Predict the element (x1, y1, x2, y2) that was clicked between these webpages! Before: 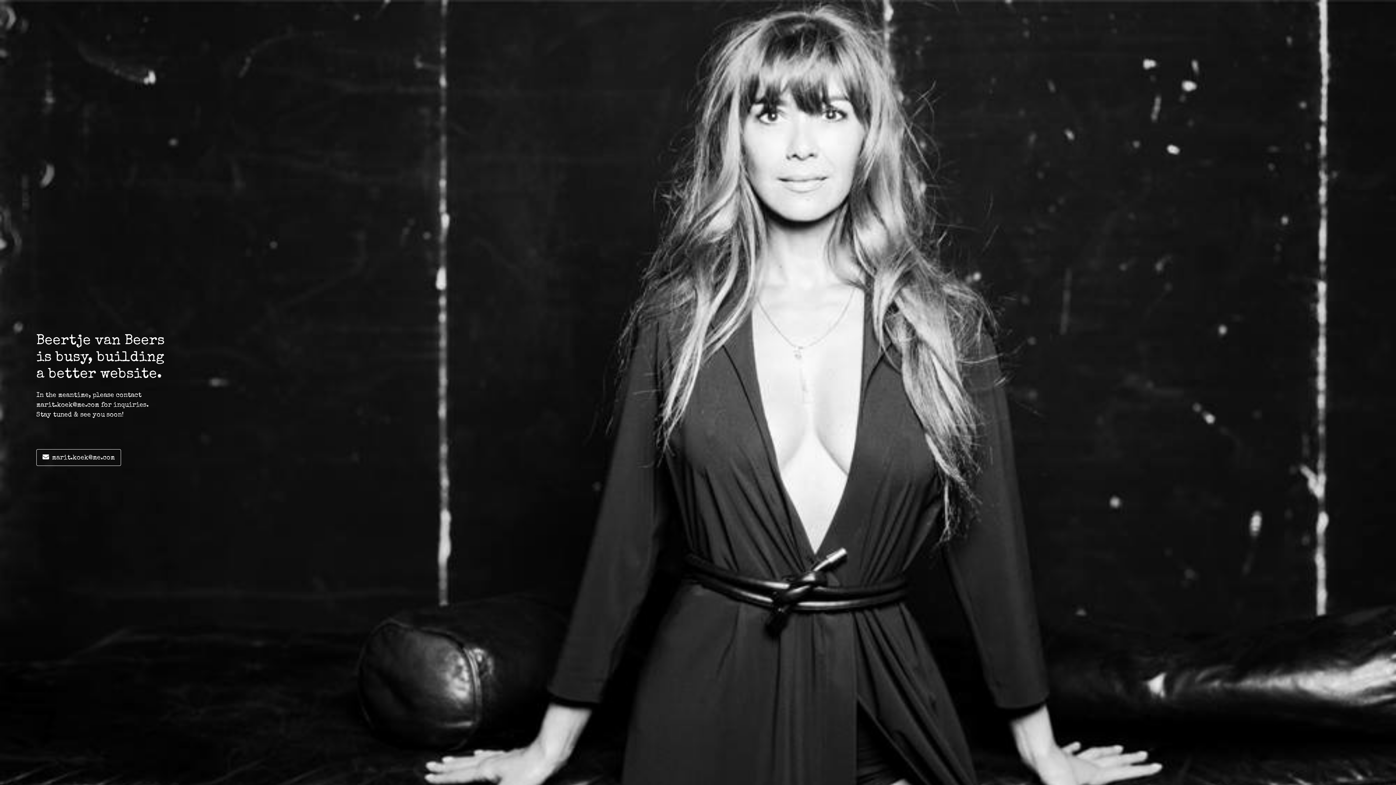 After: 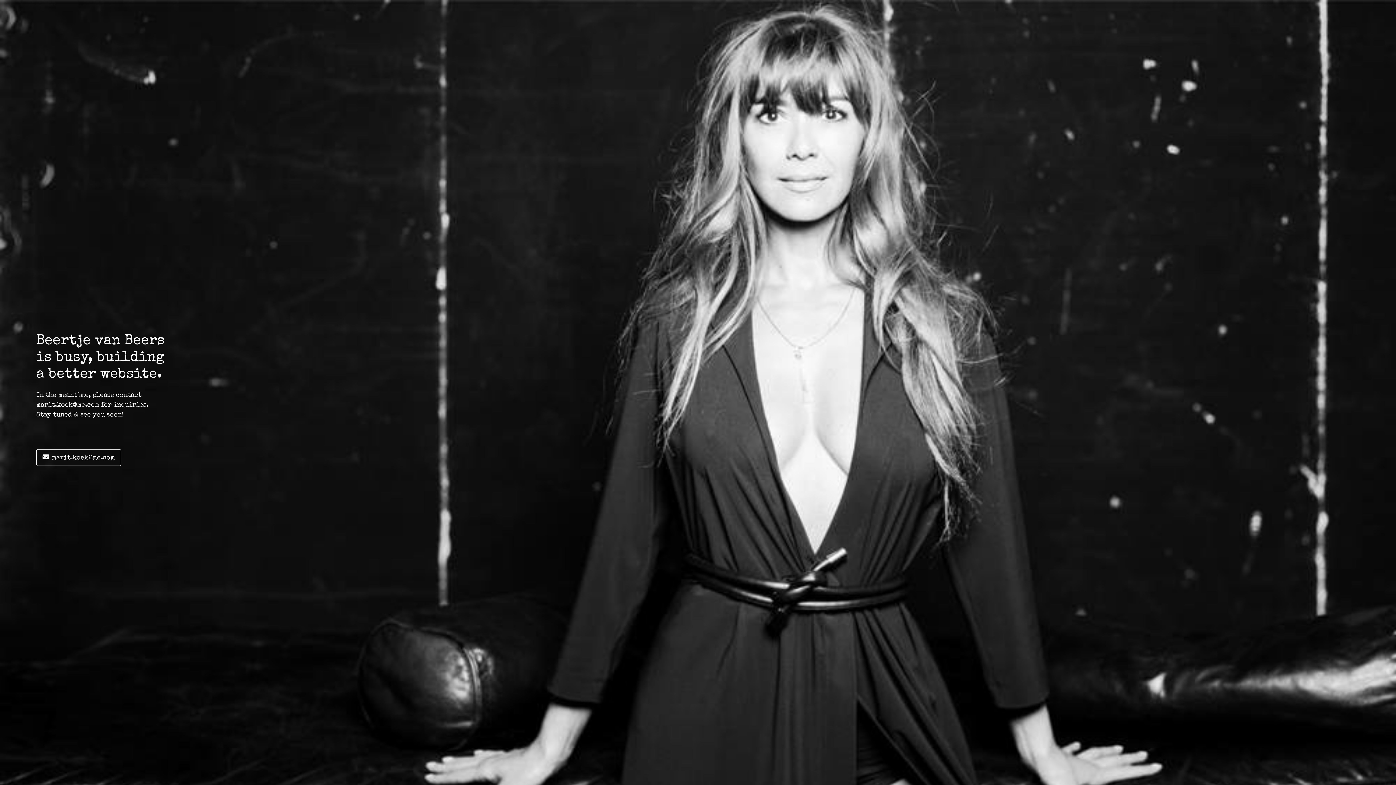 Action: bbox: (36, 449, 121, 466) label: marit.koek@me.com